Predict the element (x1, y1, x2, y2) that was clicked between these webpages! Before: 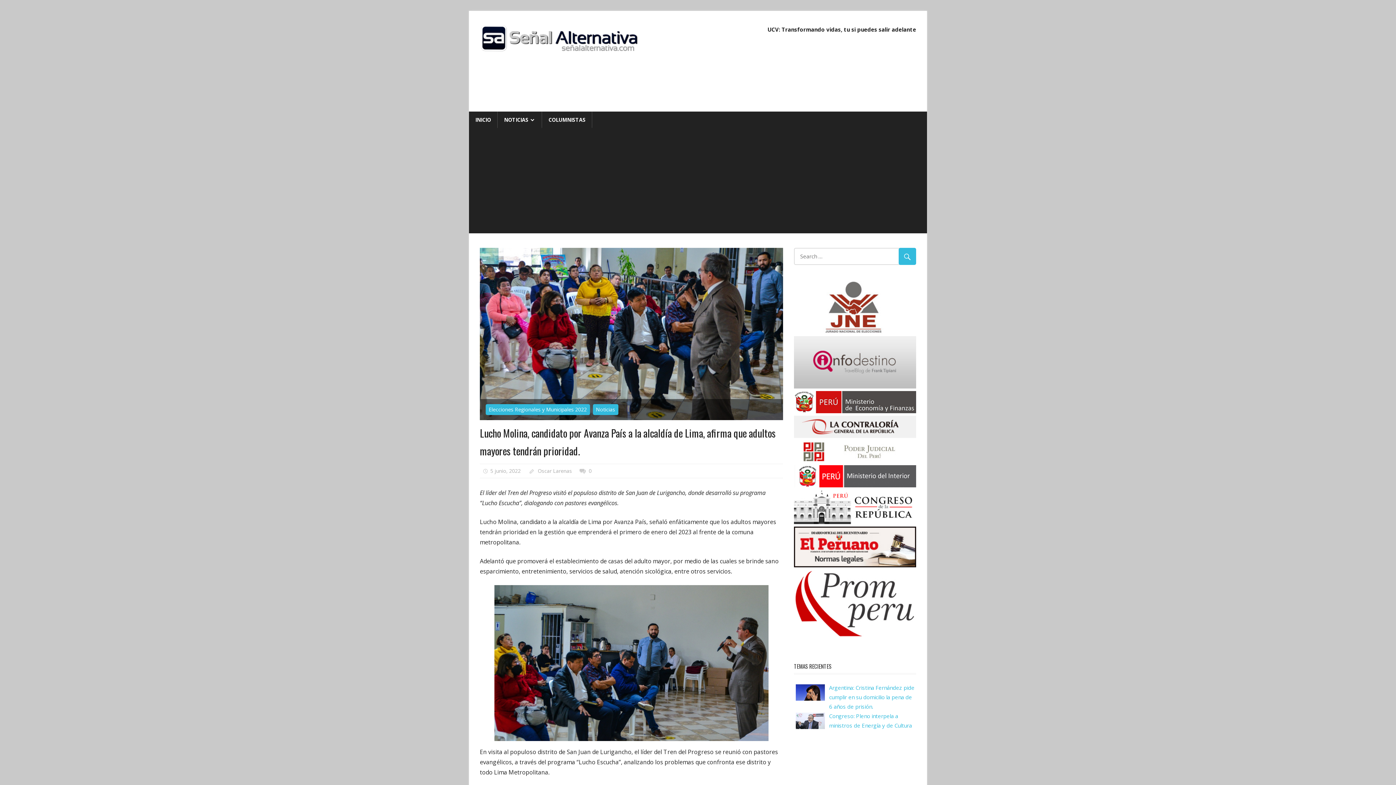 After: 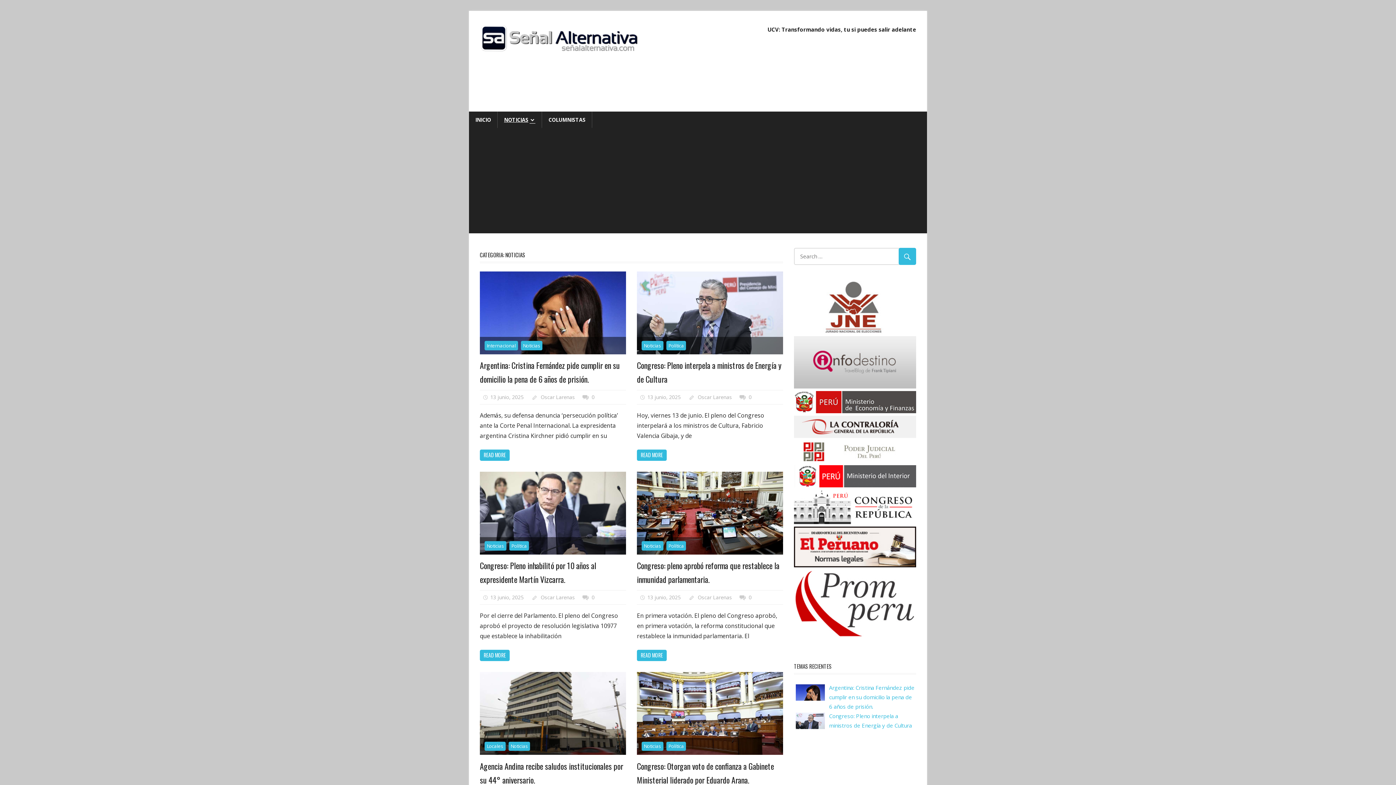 Action: bbox: (497, 111, 542, 128) label: NOTICIAS